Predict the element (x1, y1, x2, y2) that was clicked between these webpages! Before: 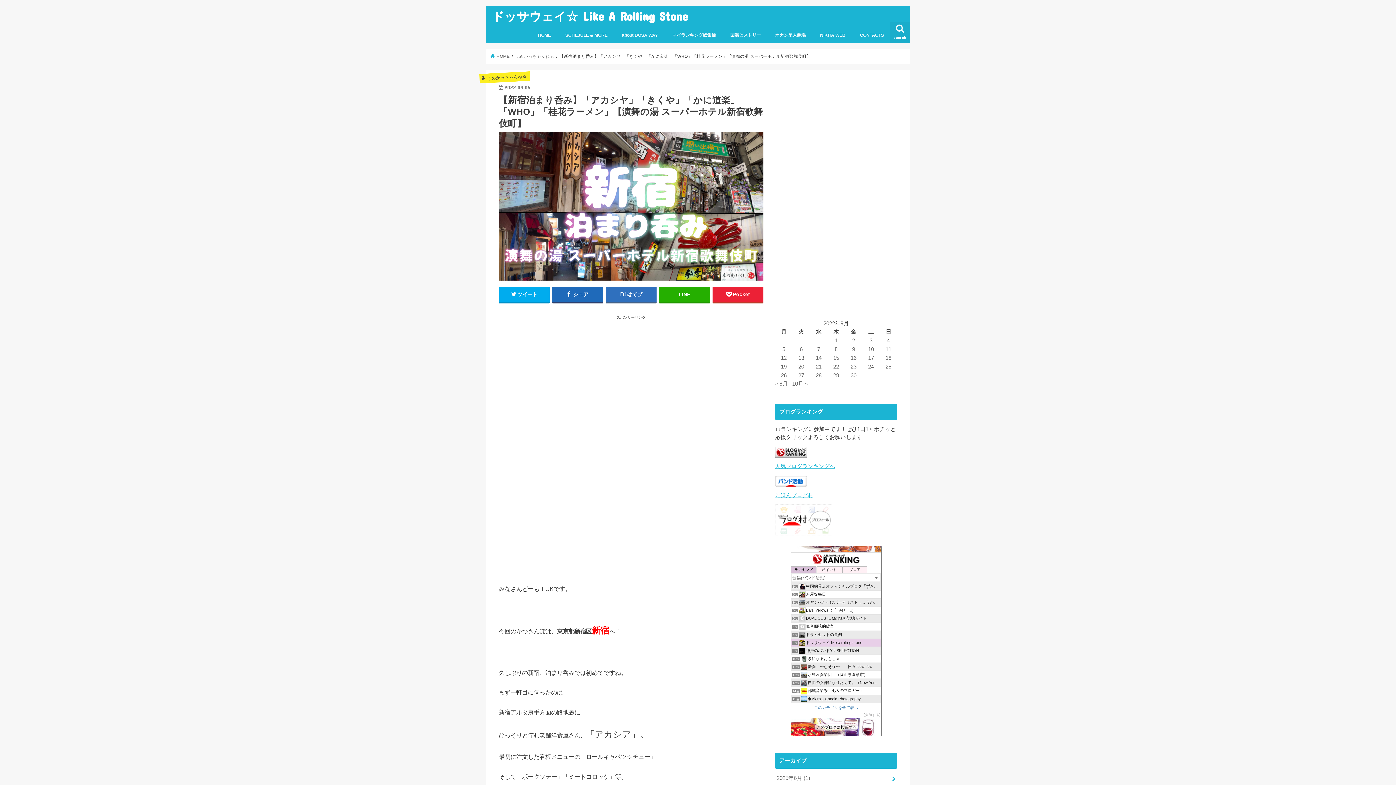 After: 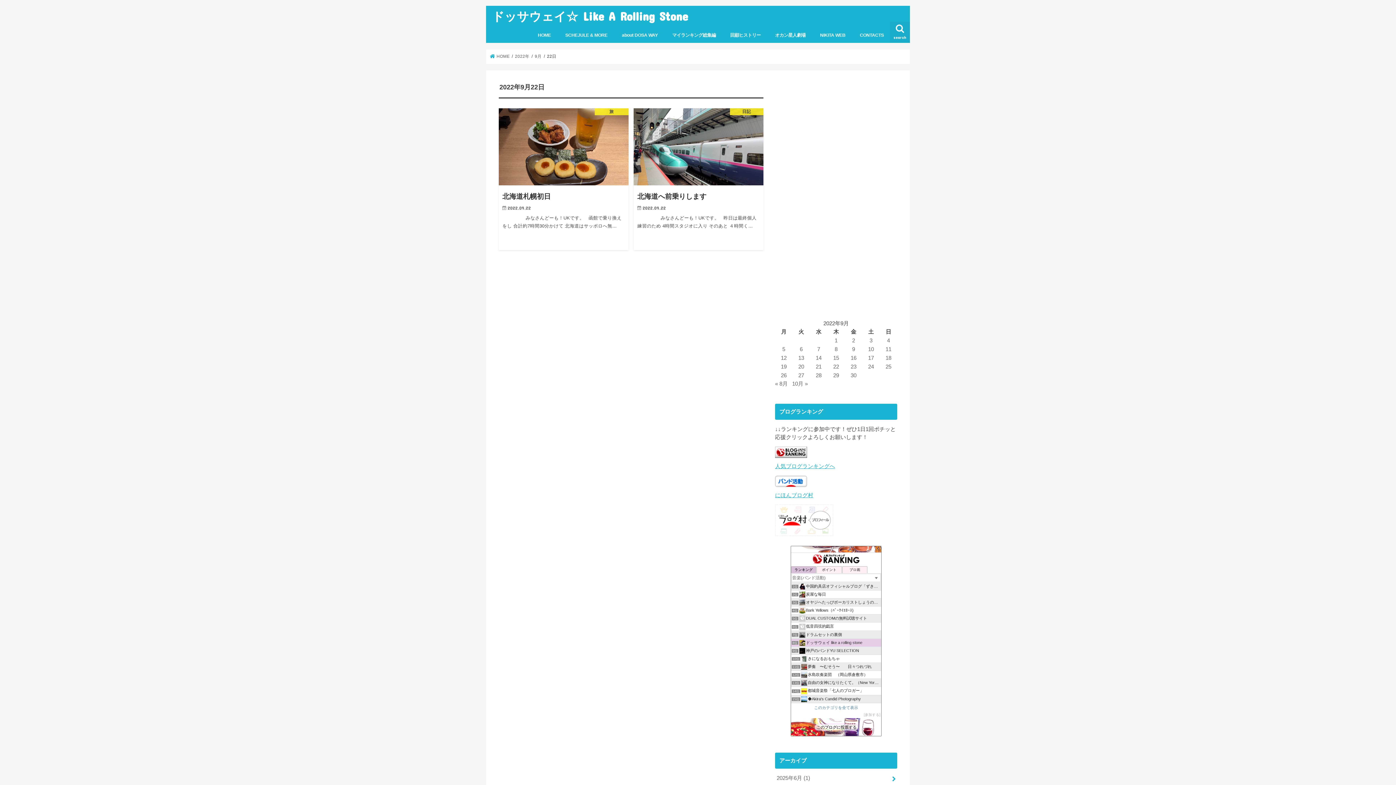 Action: bbox: (833, 363, 839, 369) label: 2022年9月22日 に投稿を公開